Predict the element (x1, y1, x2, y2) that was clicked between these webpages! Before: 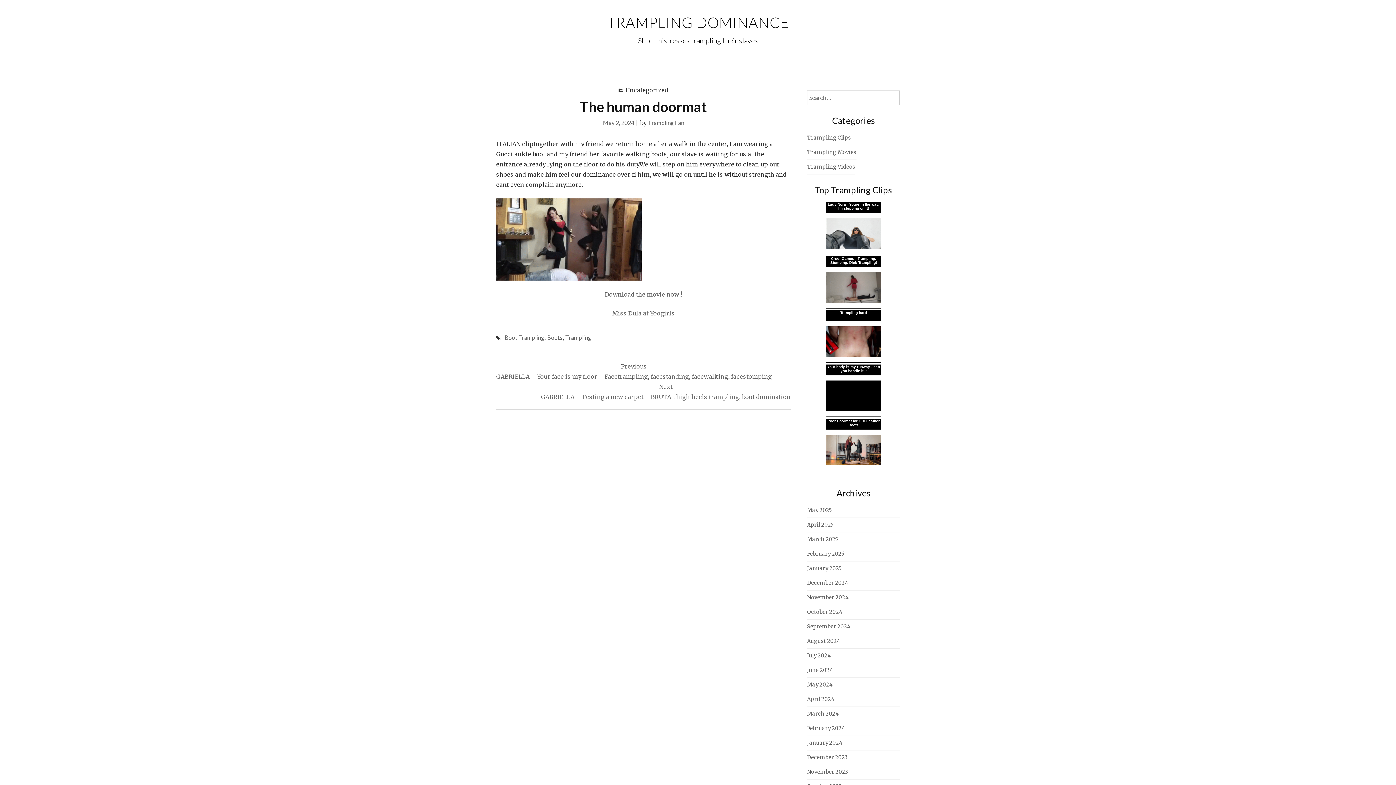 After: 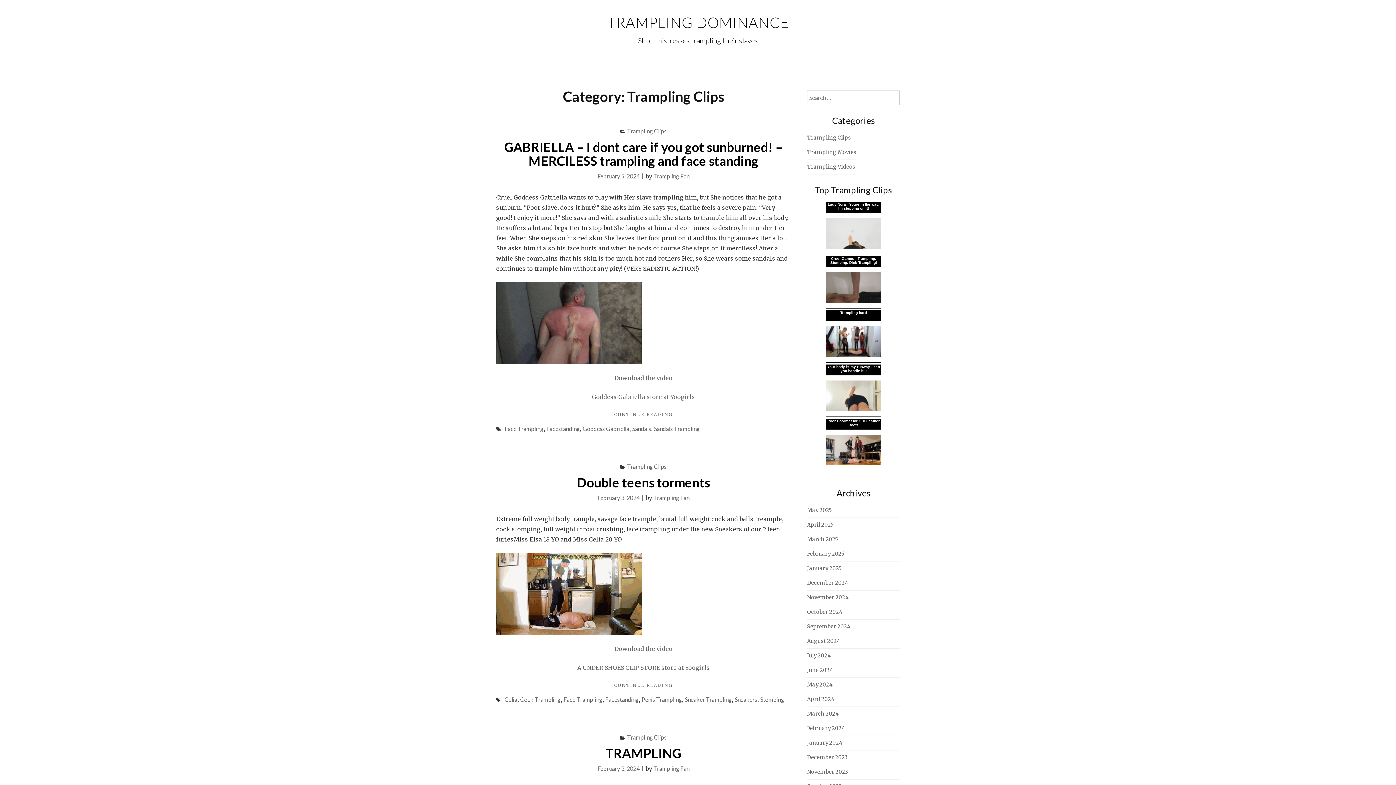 Action: label: Trampling Clips bbox: (807, 130, 851, 145)